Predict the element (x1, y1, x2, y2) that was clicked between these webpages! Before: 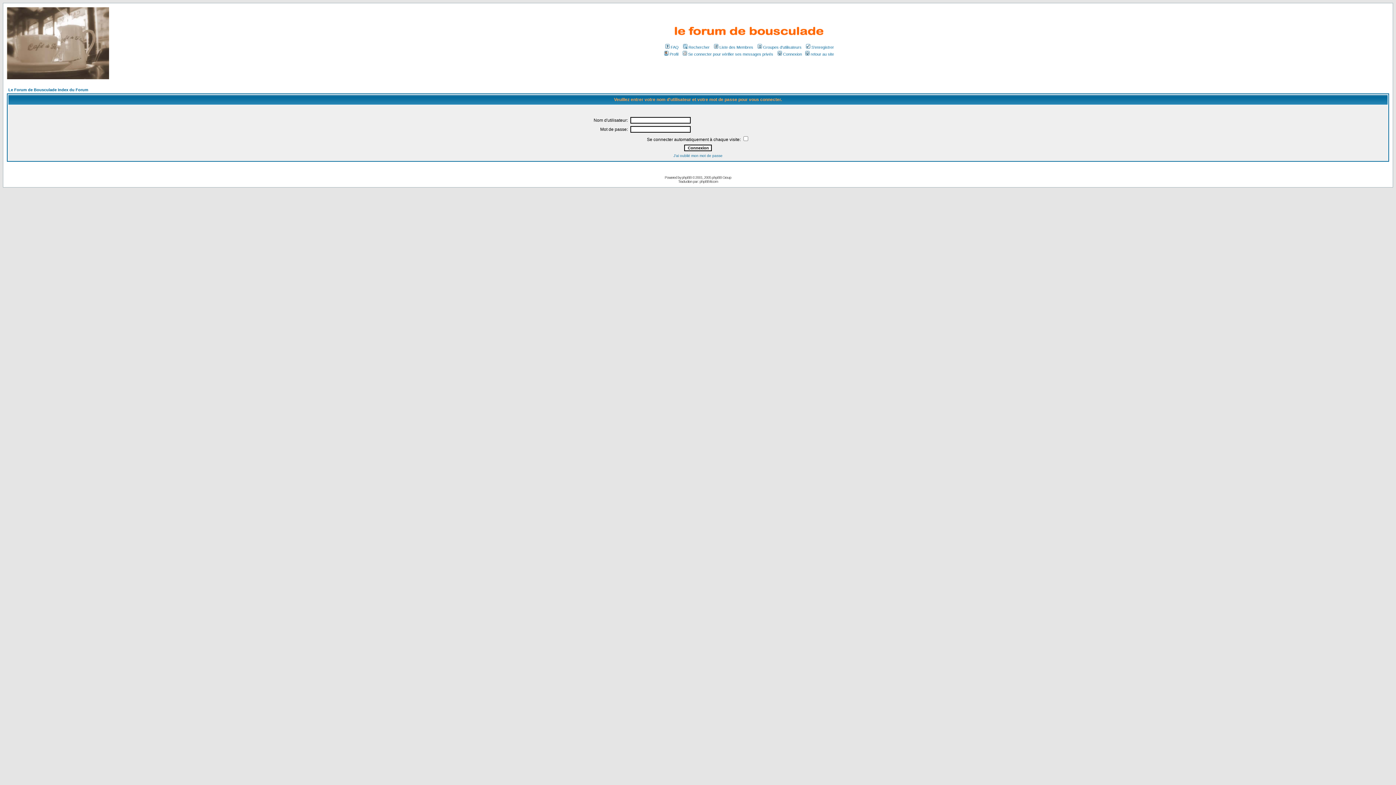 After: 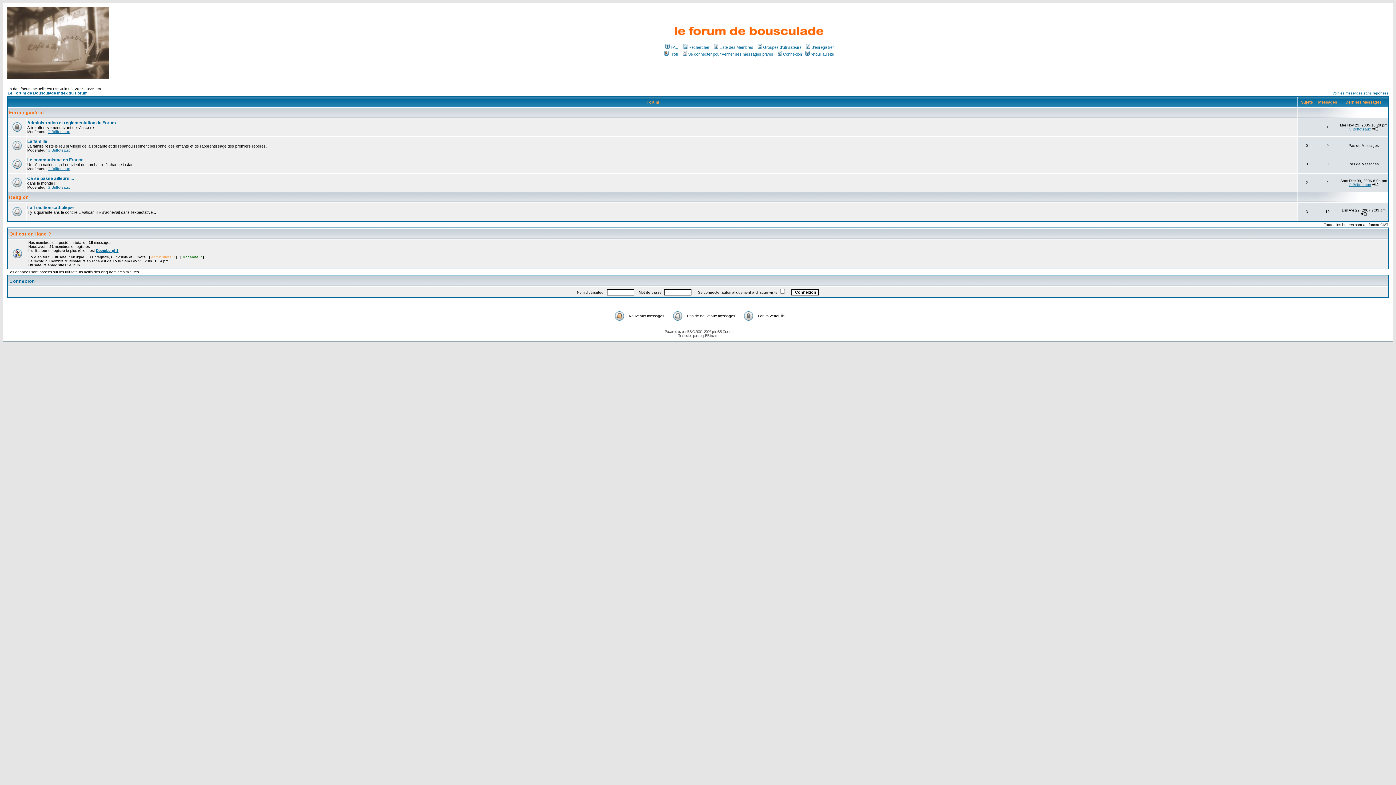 Action: label: Le Forum de Bousculade Index du Forum bbox: (8, 87, 88, 92)